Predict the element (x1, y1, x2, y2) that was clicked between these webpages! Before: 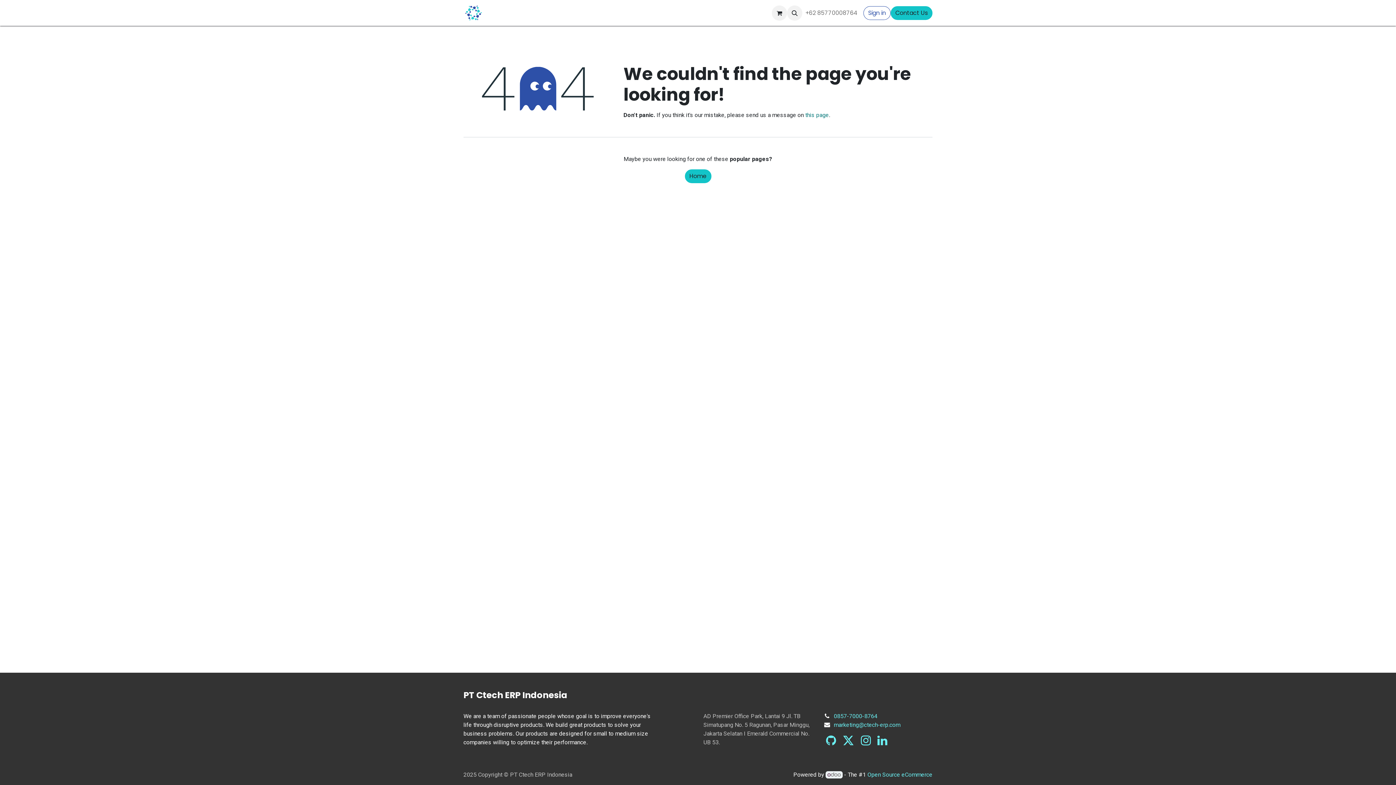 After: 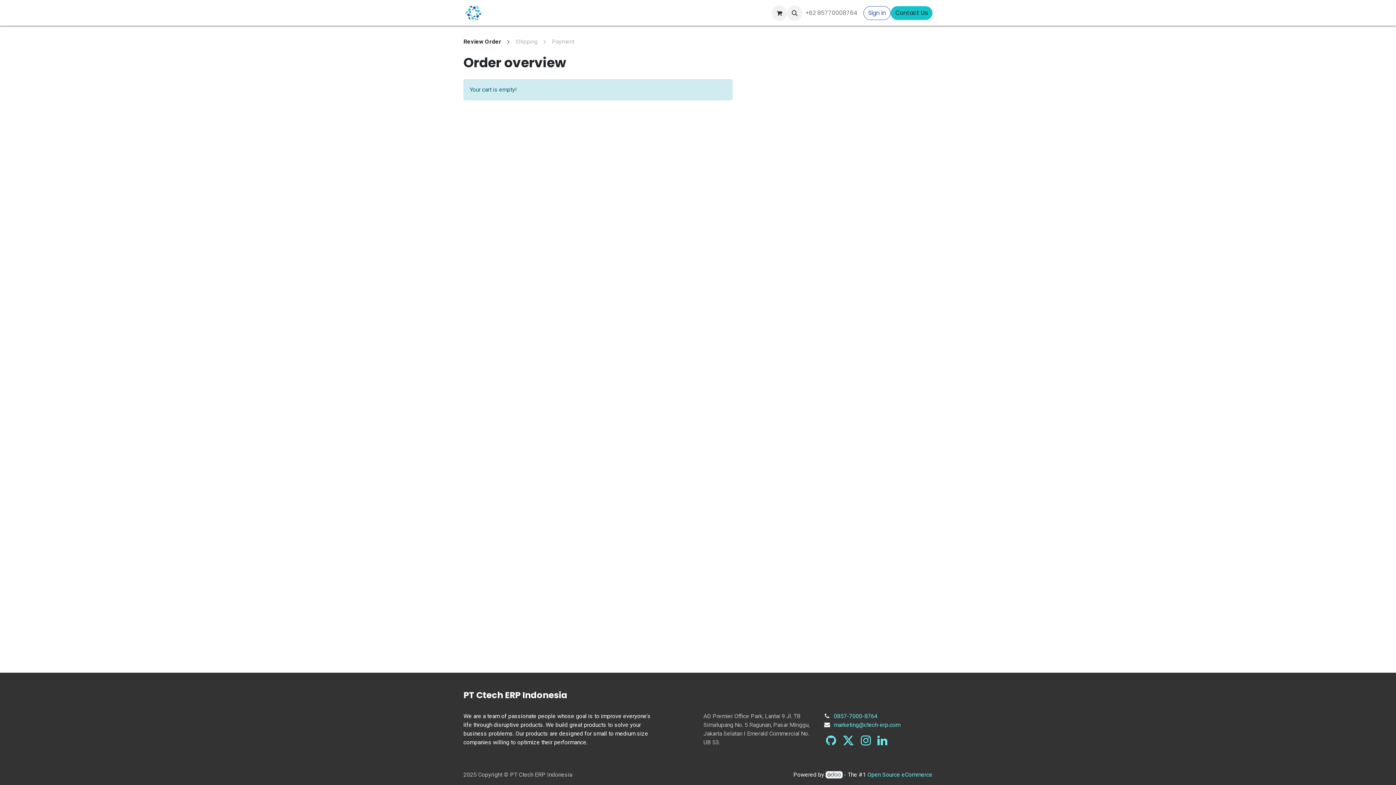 Action: bbox: (772, 5, 787, 20) label: eCommerce cart